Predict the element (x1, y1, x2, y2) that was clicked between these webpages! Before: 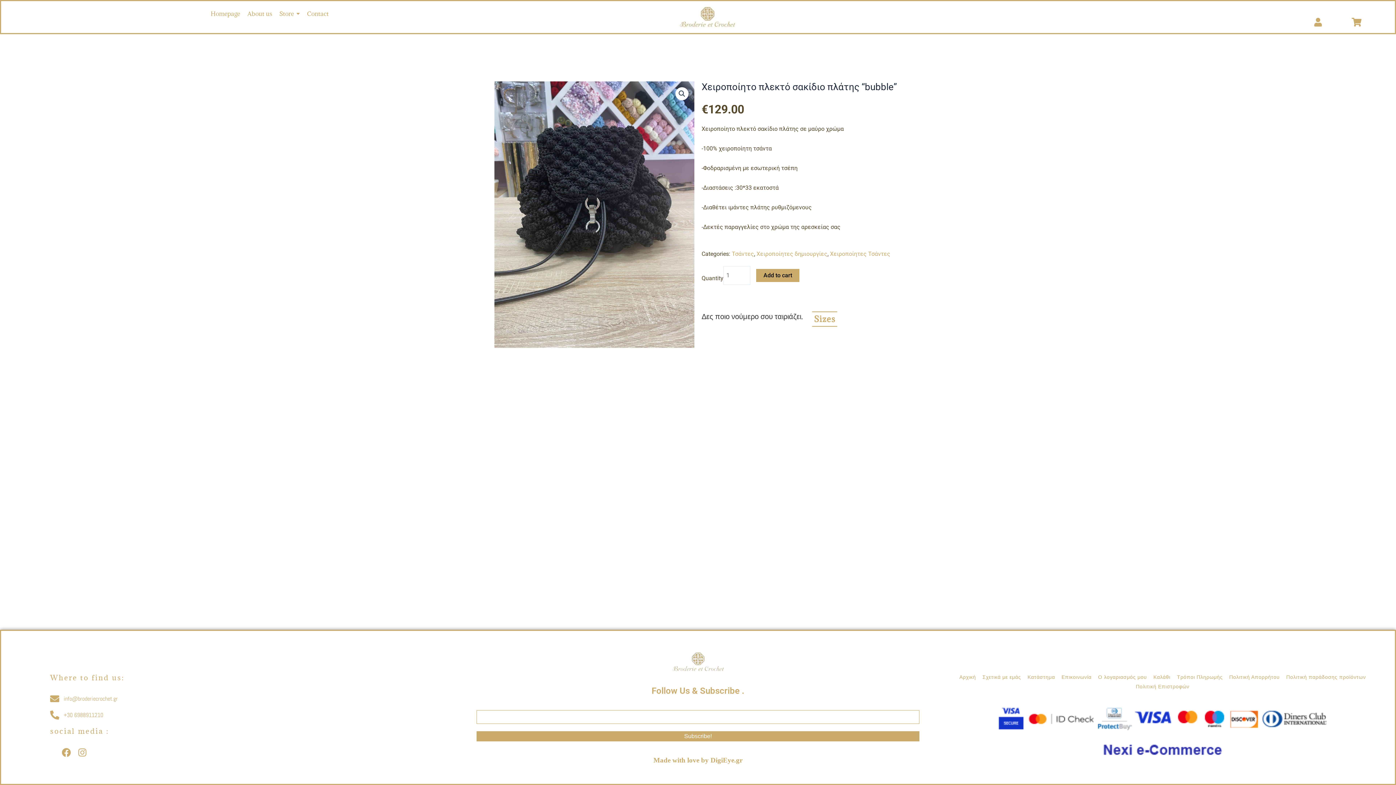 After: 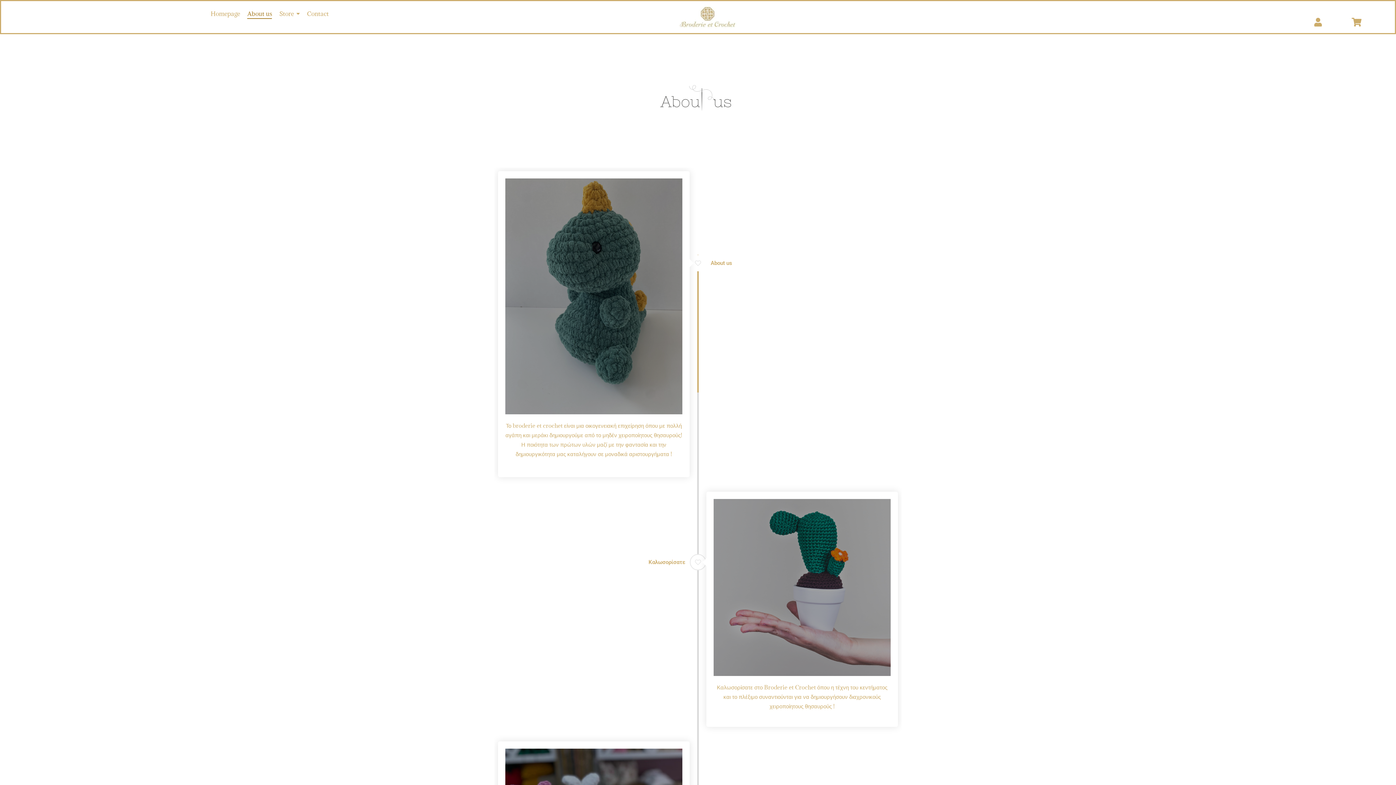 Action: bbox: (979, 672, 1024, 682) label: Σχετικά με εμάς